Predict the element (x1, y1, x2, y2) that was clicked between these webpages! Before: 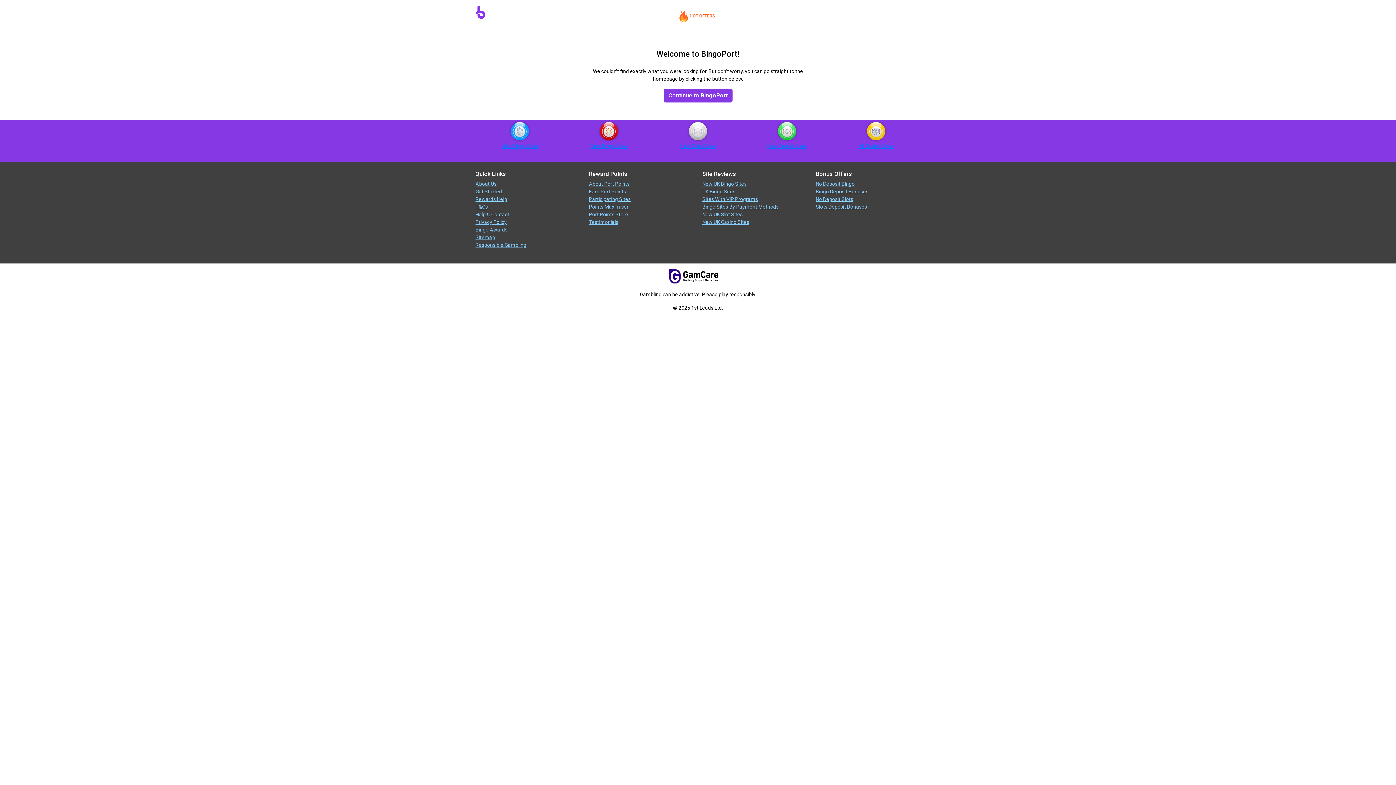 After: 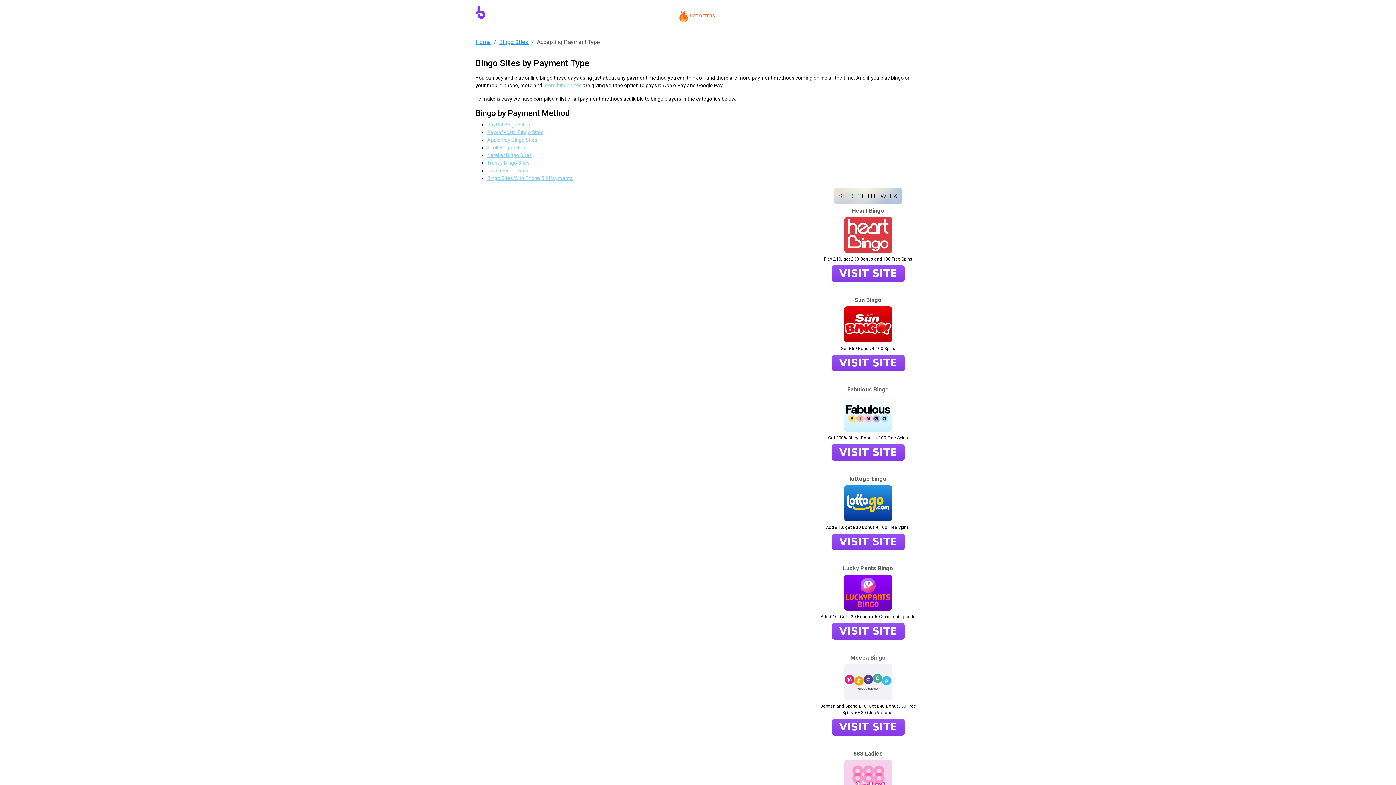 Action: bbox: (702, 204, 778, 209) label: Bingo Sites By Payment Methods